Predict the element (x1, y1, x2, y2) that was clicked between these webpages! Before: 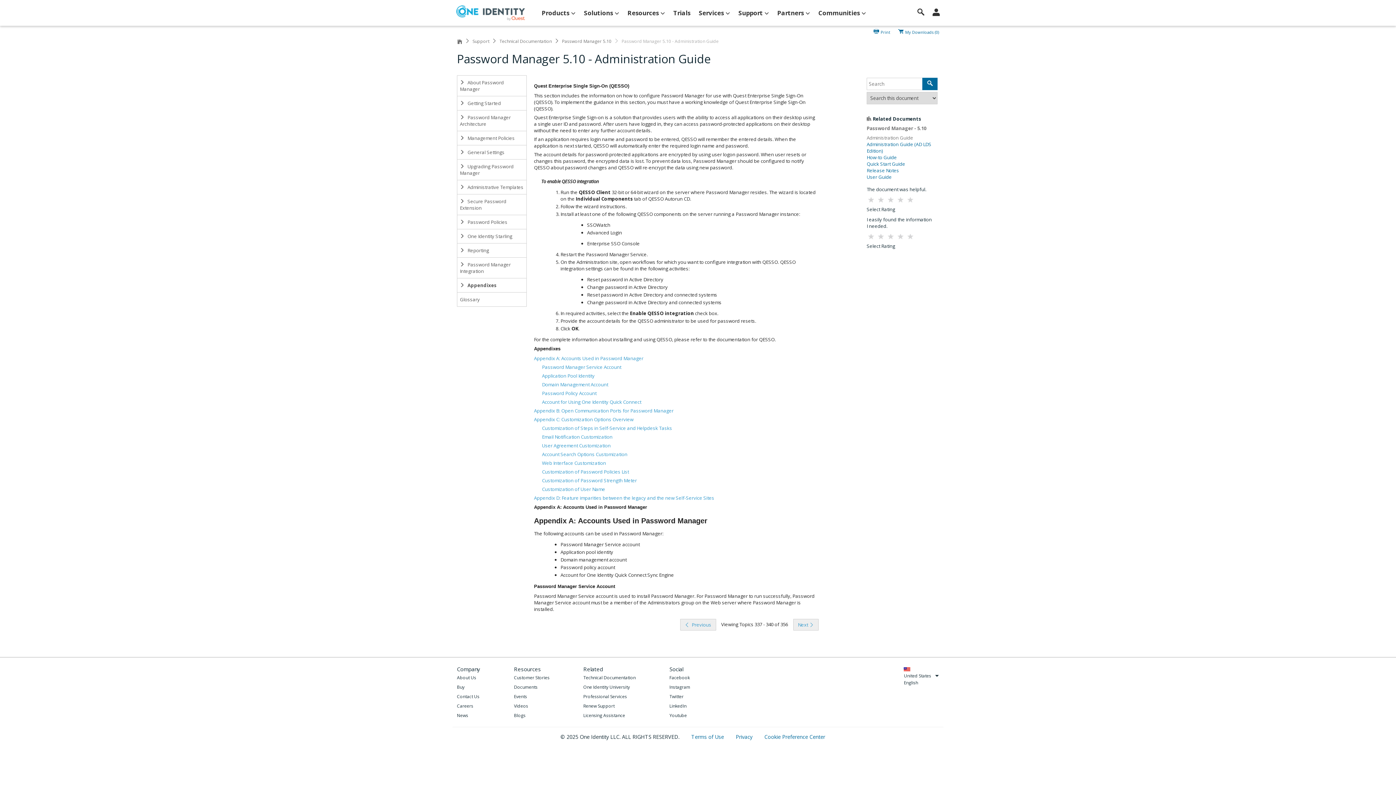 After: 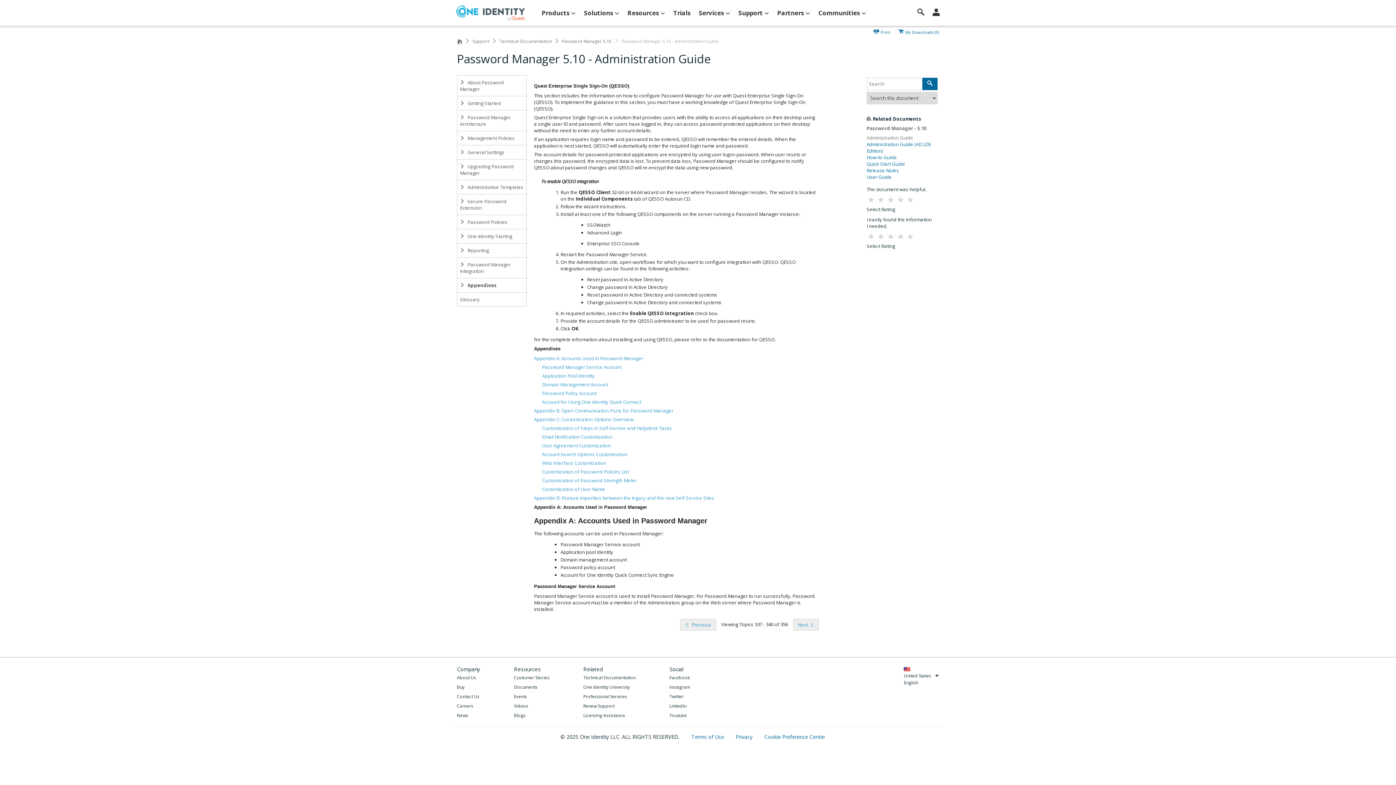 Action: bbox: (669, 712, 690, 720) label: Youtube